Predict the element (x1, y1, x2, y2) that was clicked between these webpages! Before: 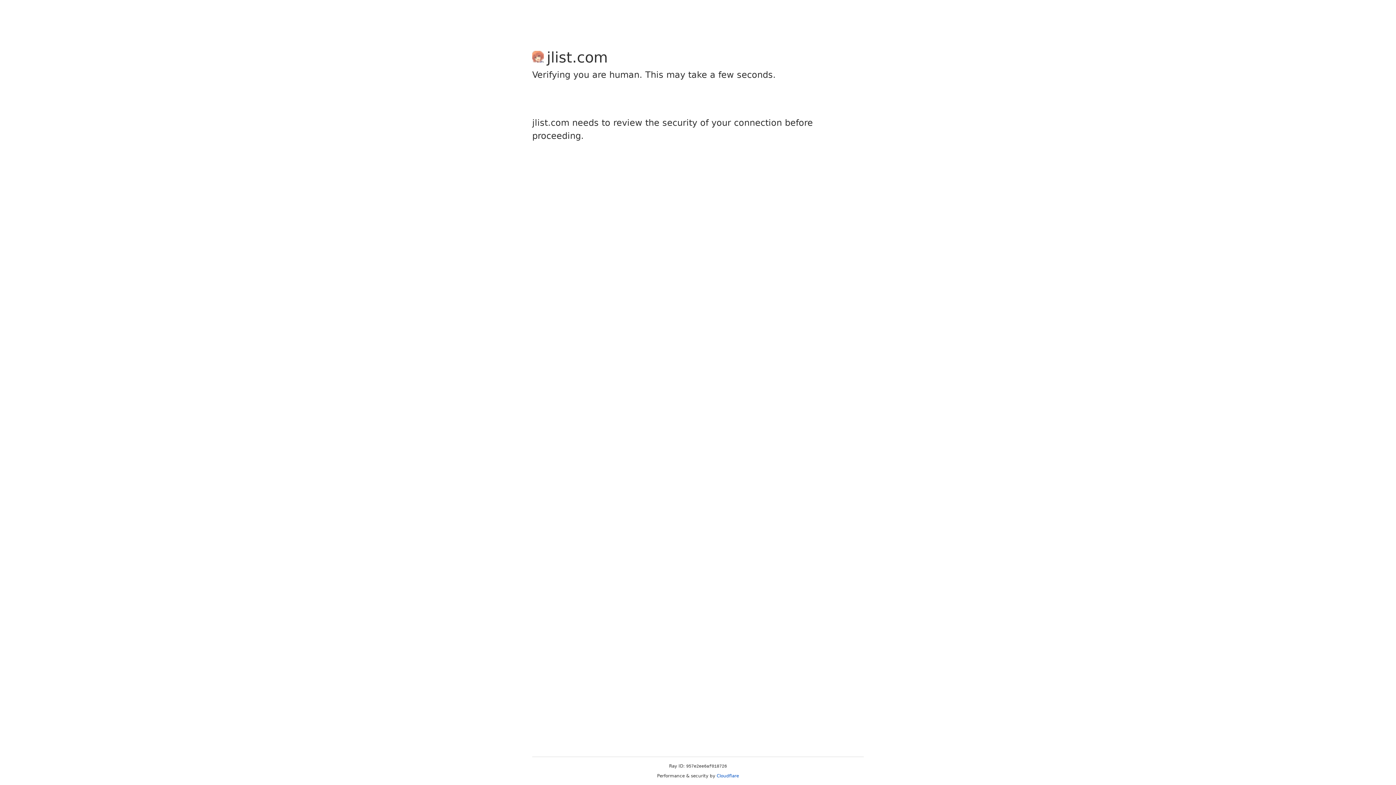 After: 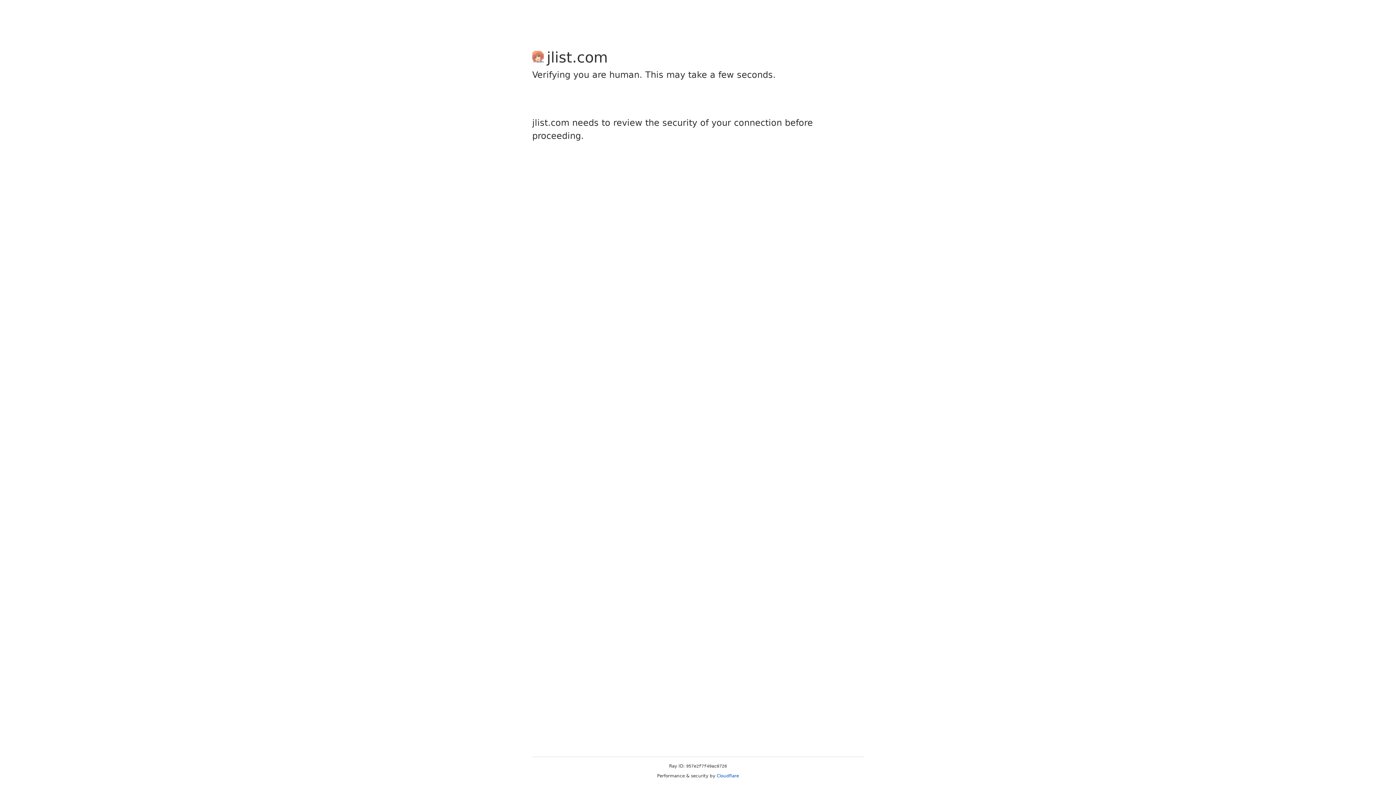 Action: bbox: (716, 773, 739, 778) label: Cloudflare